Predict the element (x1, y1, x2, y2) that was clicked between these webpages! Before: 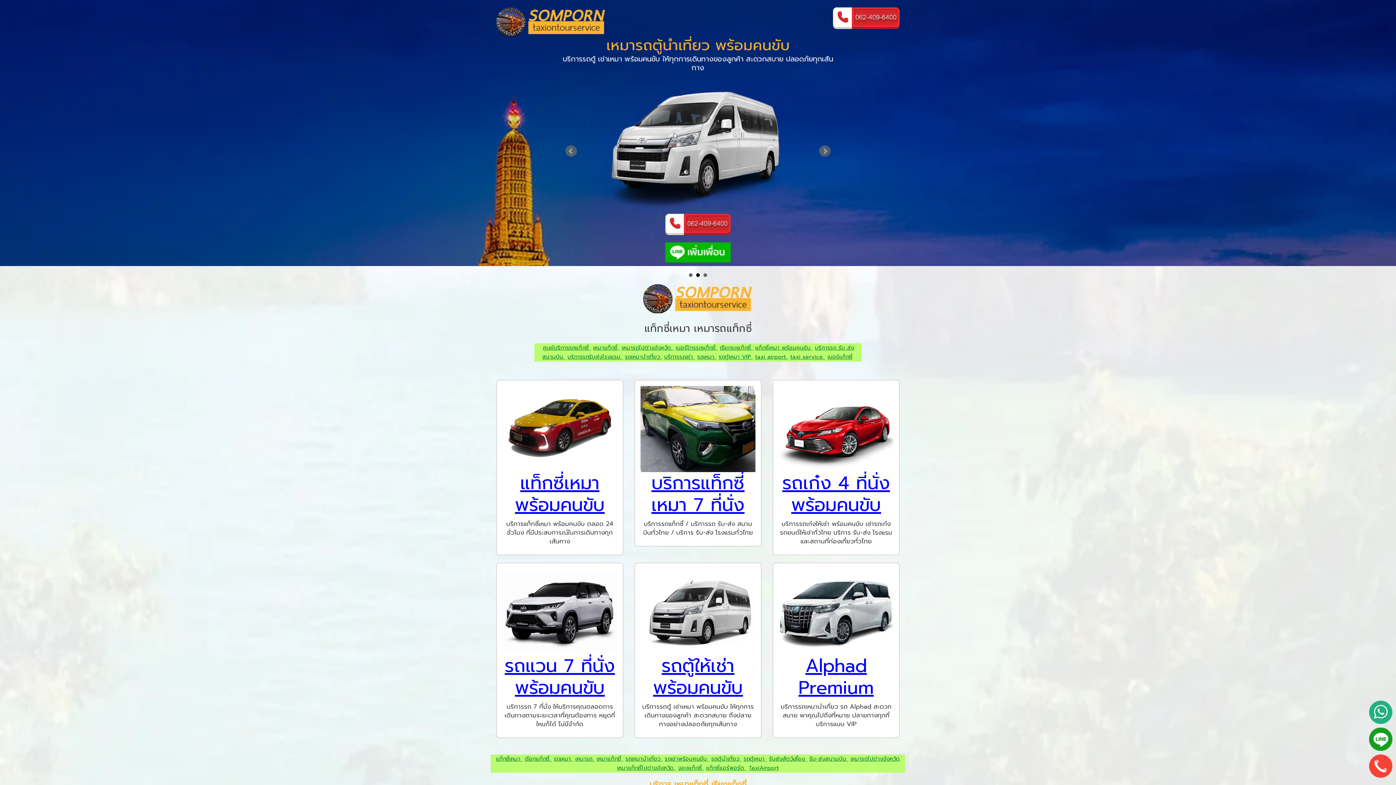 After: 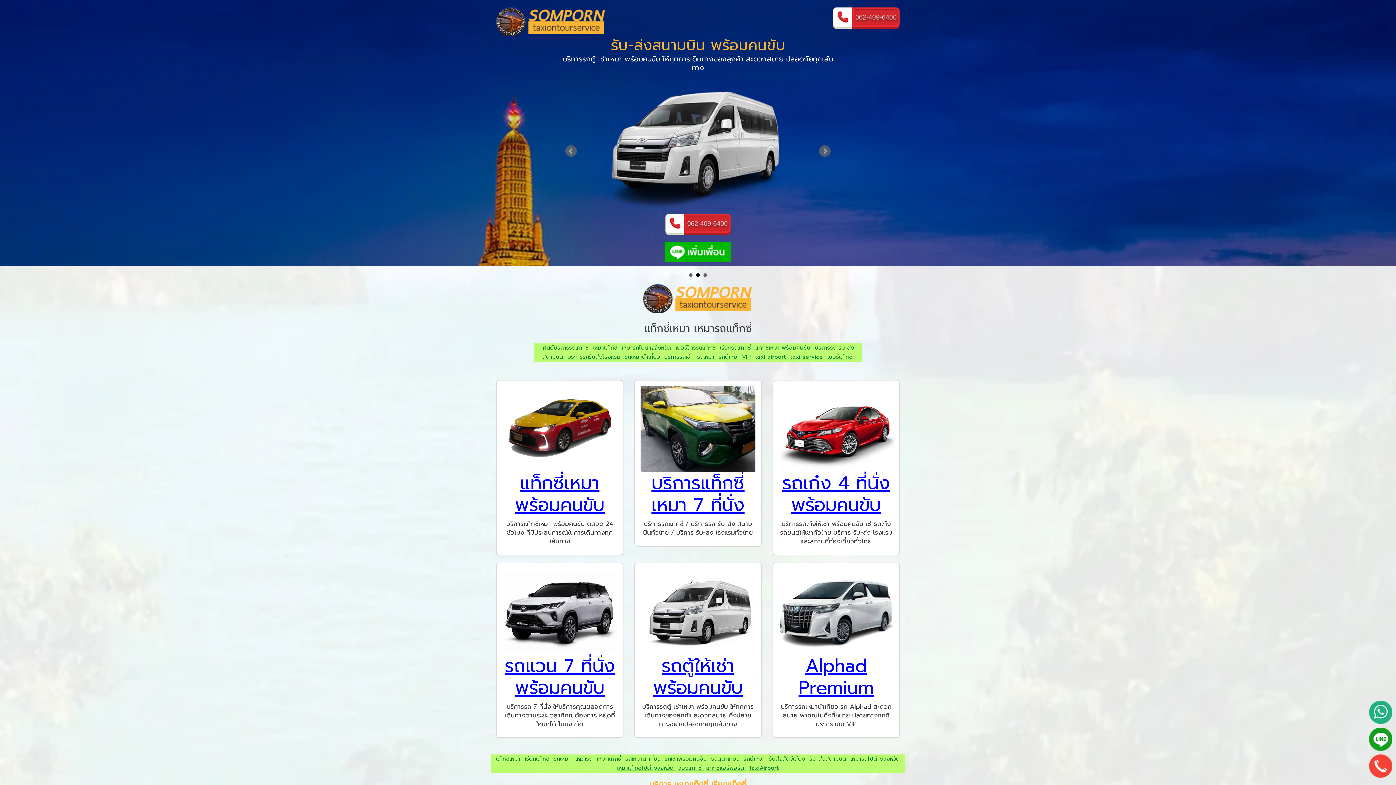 Action: bbox: (808, 754, 849, 764) label: รับ-ส่งสนามบิน 